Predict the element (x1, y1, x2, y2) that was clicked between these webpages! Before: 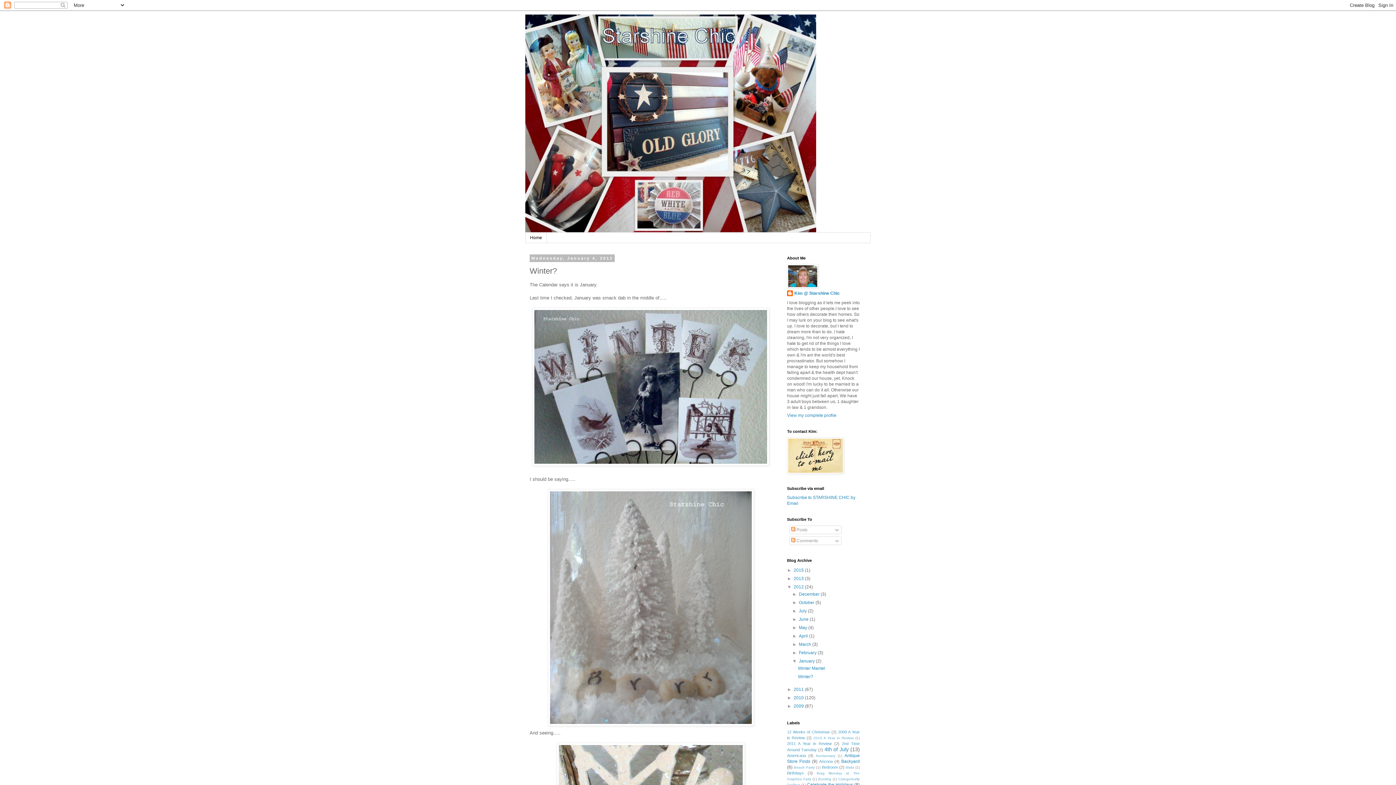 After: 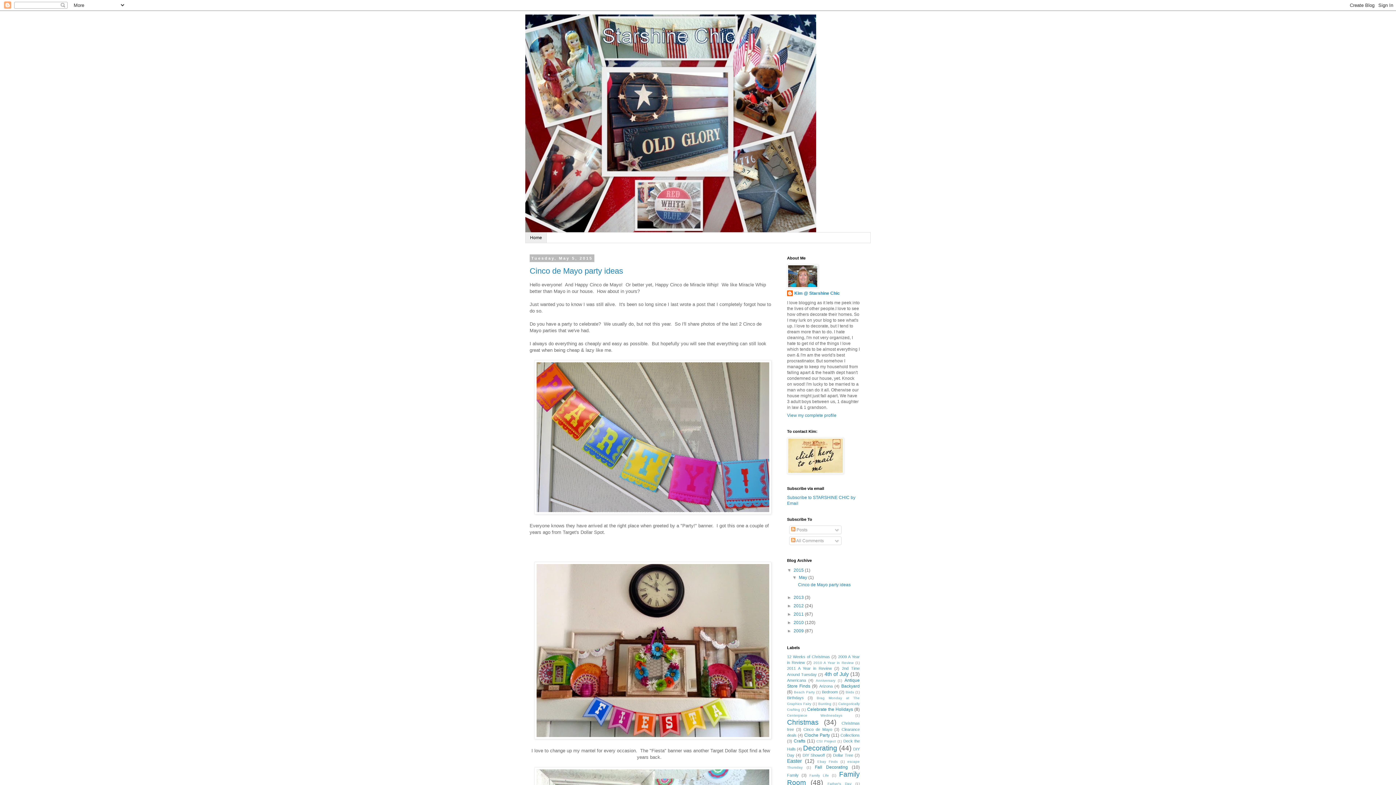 Action: label: Home bbox: (525, 232, 546, 243)